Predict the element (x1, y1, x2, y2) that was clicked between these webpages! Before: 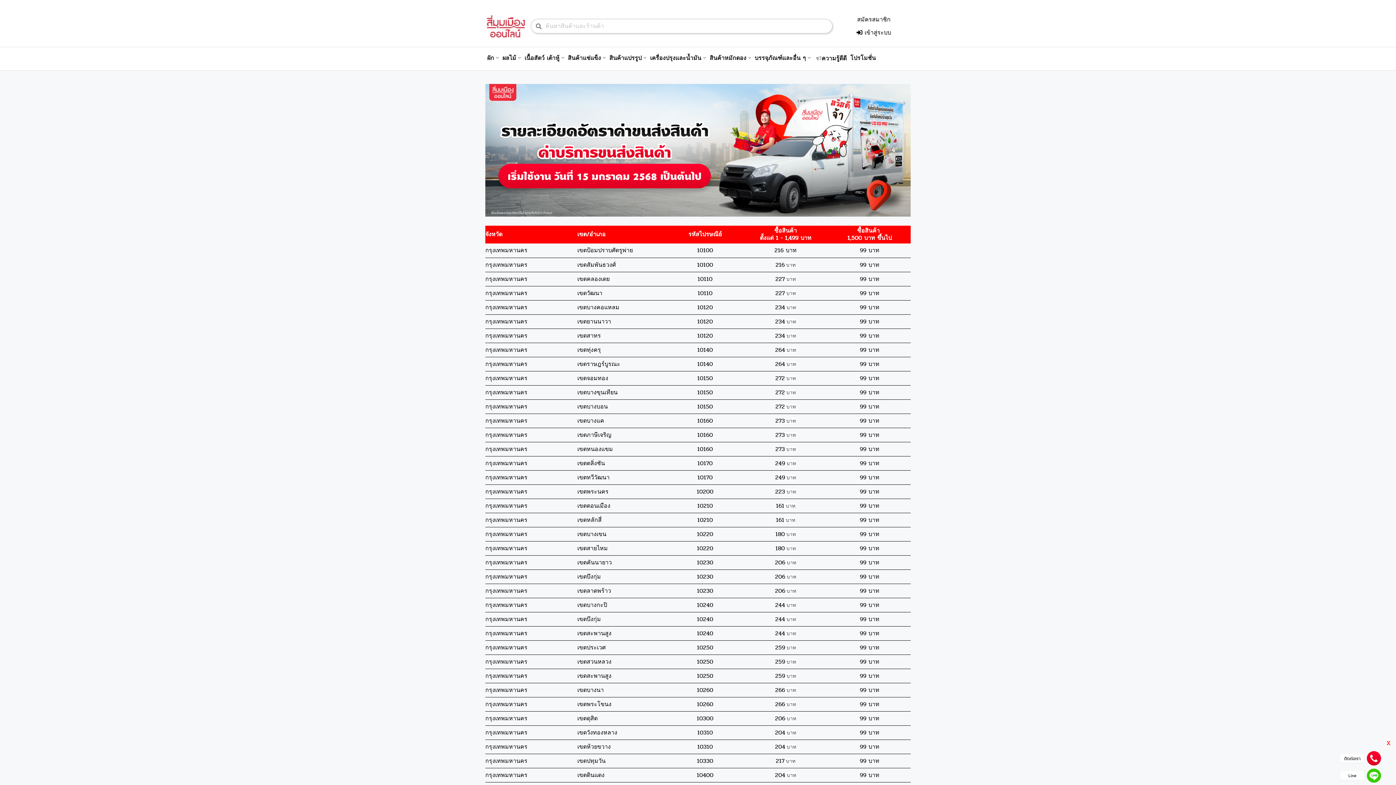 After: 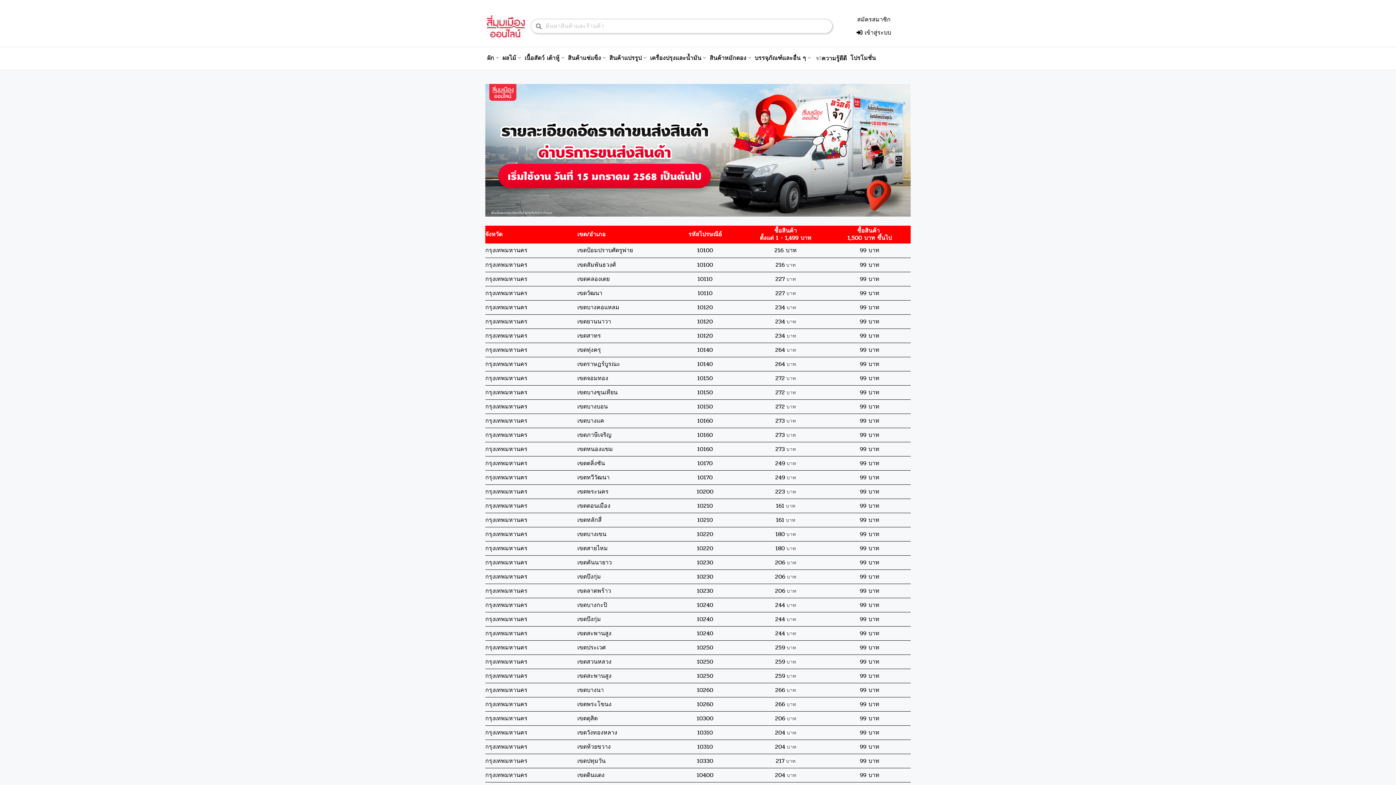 Action: bbox: (1385, 738, 1392, 749) label: X